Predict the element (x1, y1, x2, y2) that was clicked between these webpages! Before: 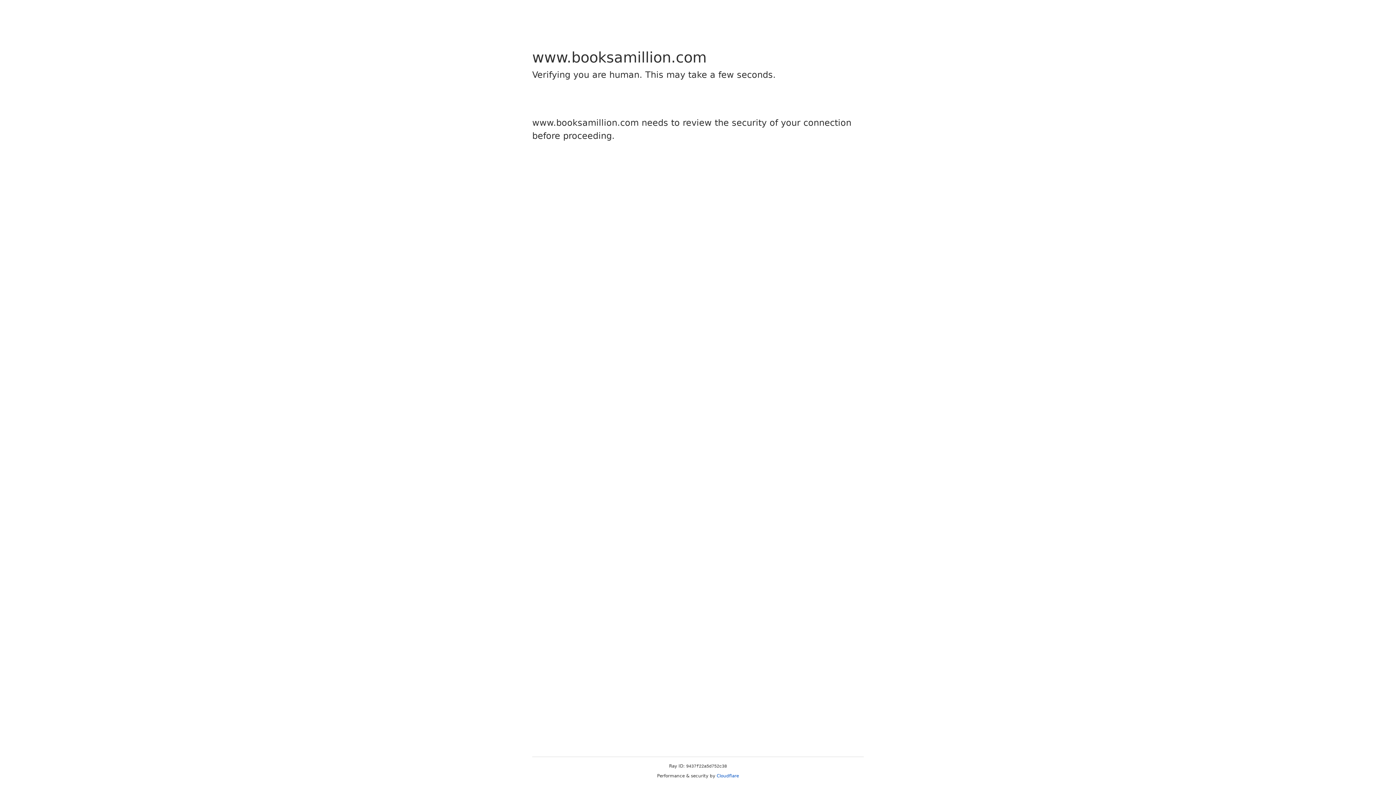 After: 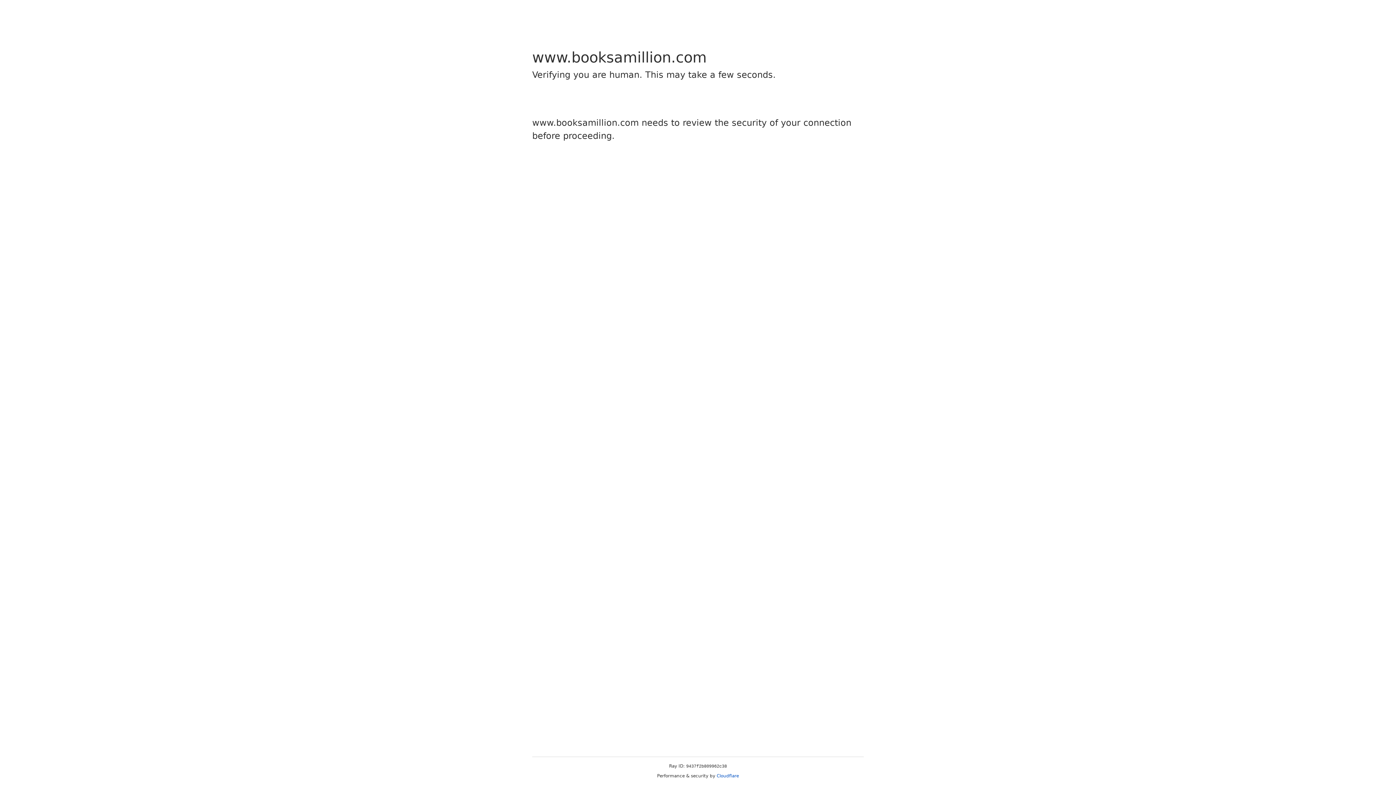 Action: bbox: (716, 773, 739, 778) label: Cloudflare